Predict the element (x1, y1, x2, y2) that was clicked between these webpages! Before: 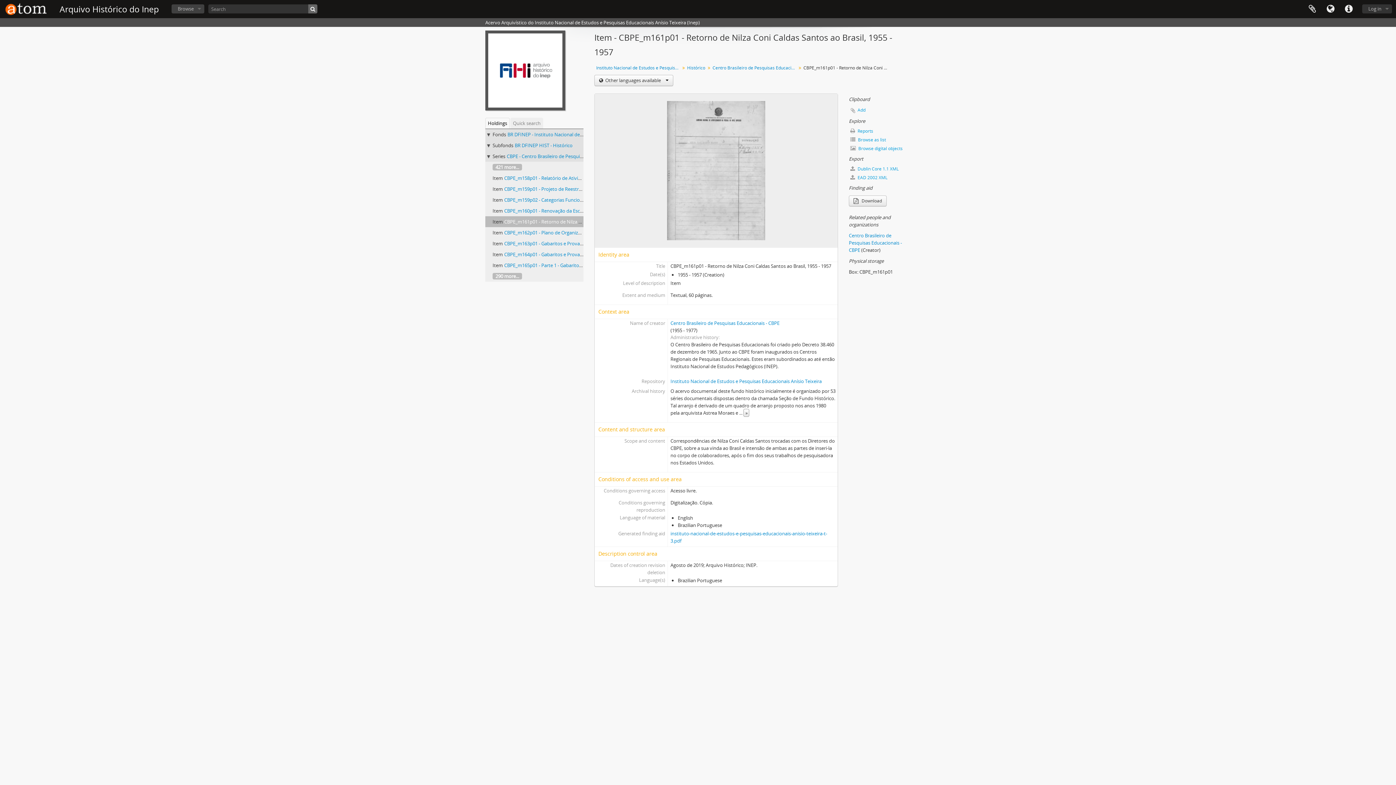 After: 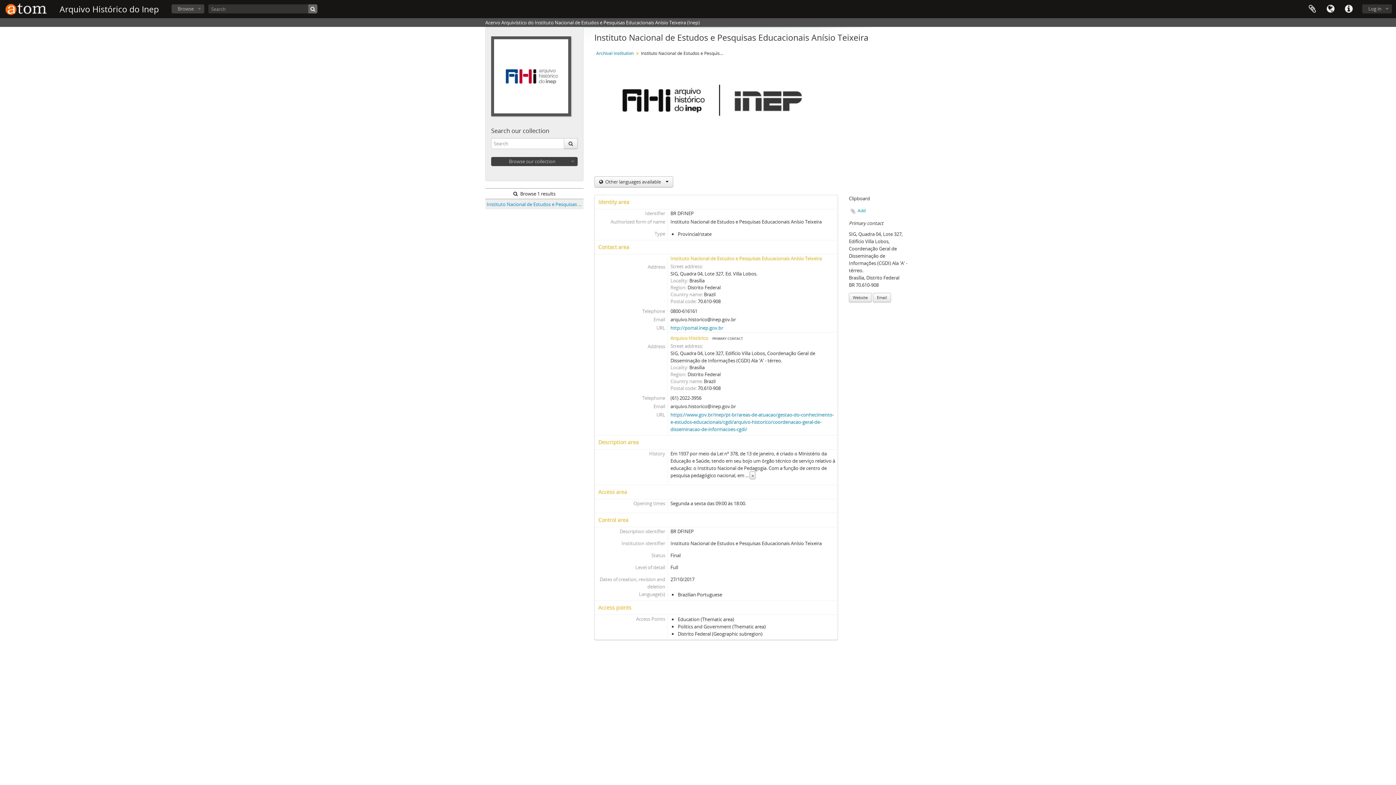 Action: bbox: (485, 66, 565, 73)